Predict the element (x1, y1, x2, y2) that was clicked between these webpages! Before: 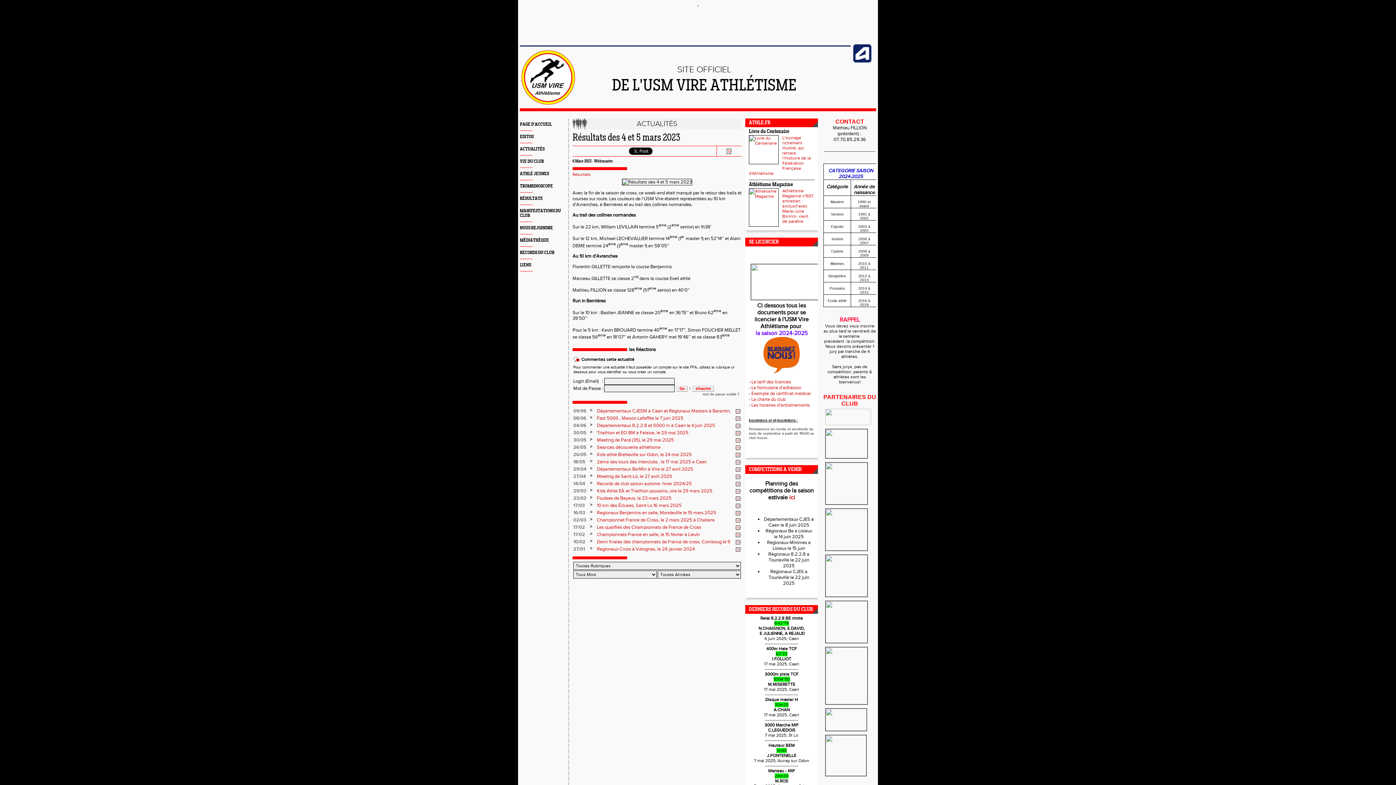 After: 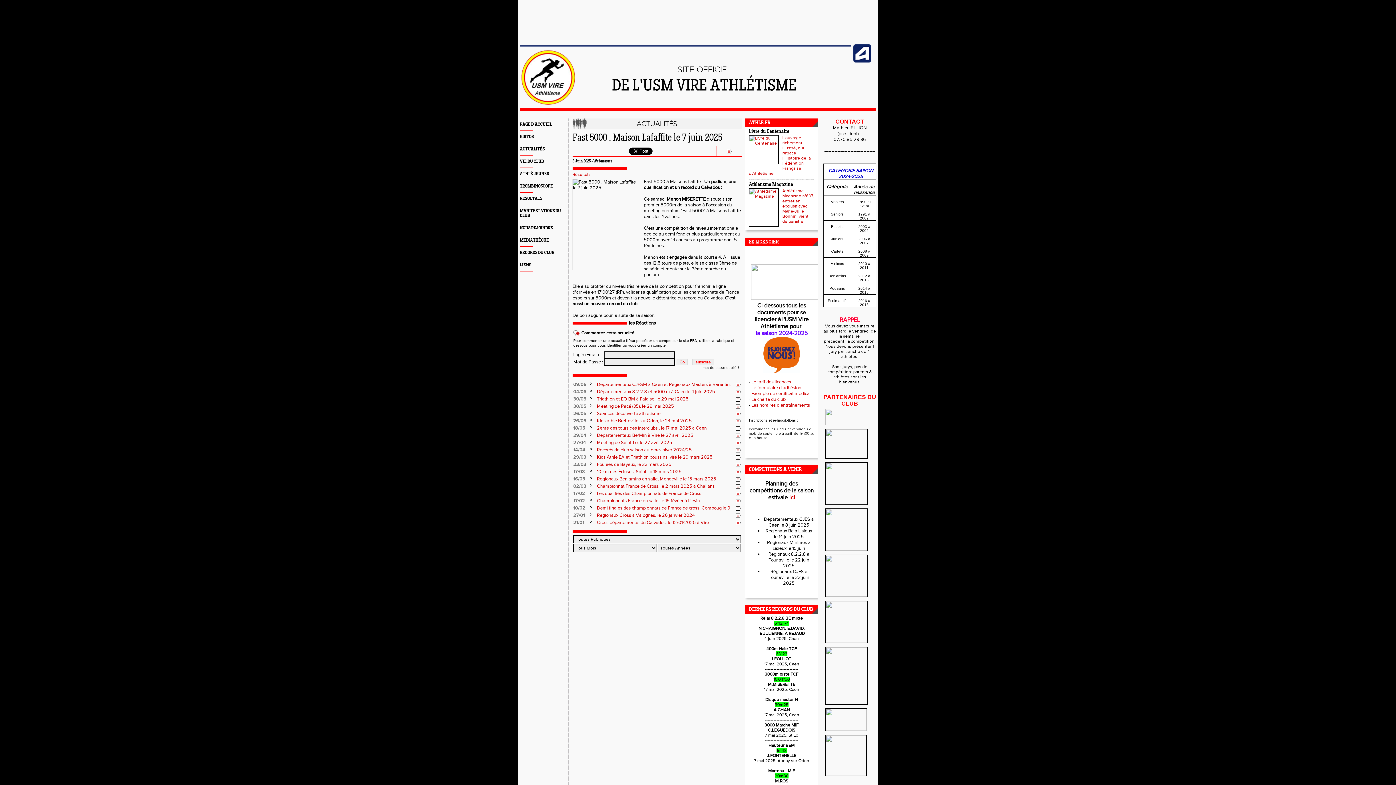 Action: bbox: (597, 415, 683, 421) label: Fast 5000 , Maison Lafaffite le 7 juin 2025